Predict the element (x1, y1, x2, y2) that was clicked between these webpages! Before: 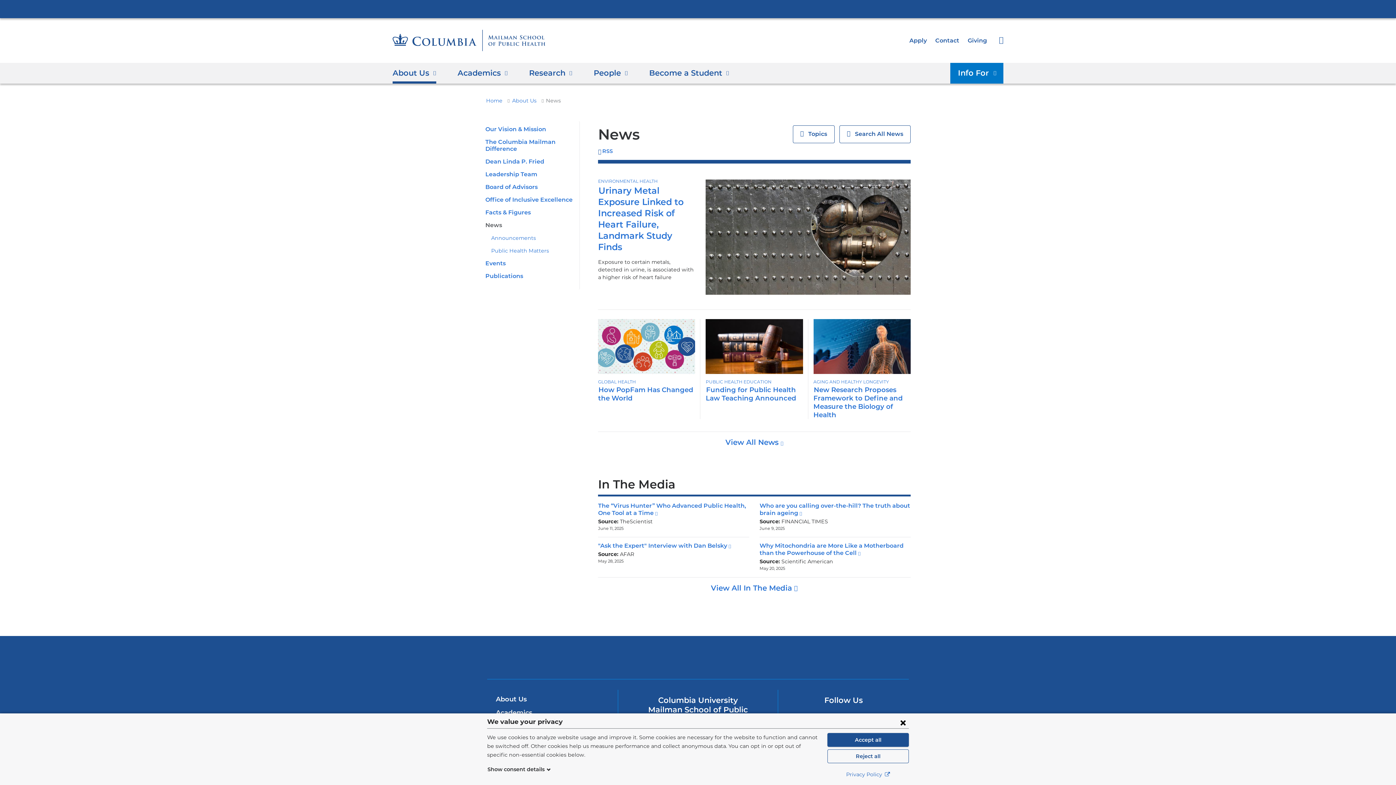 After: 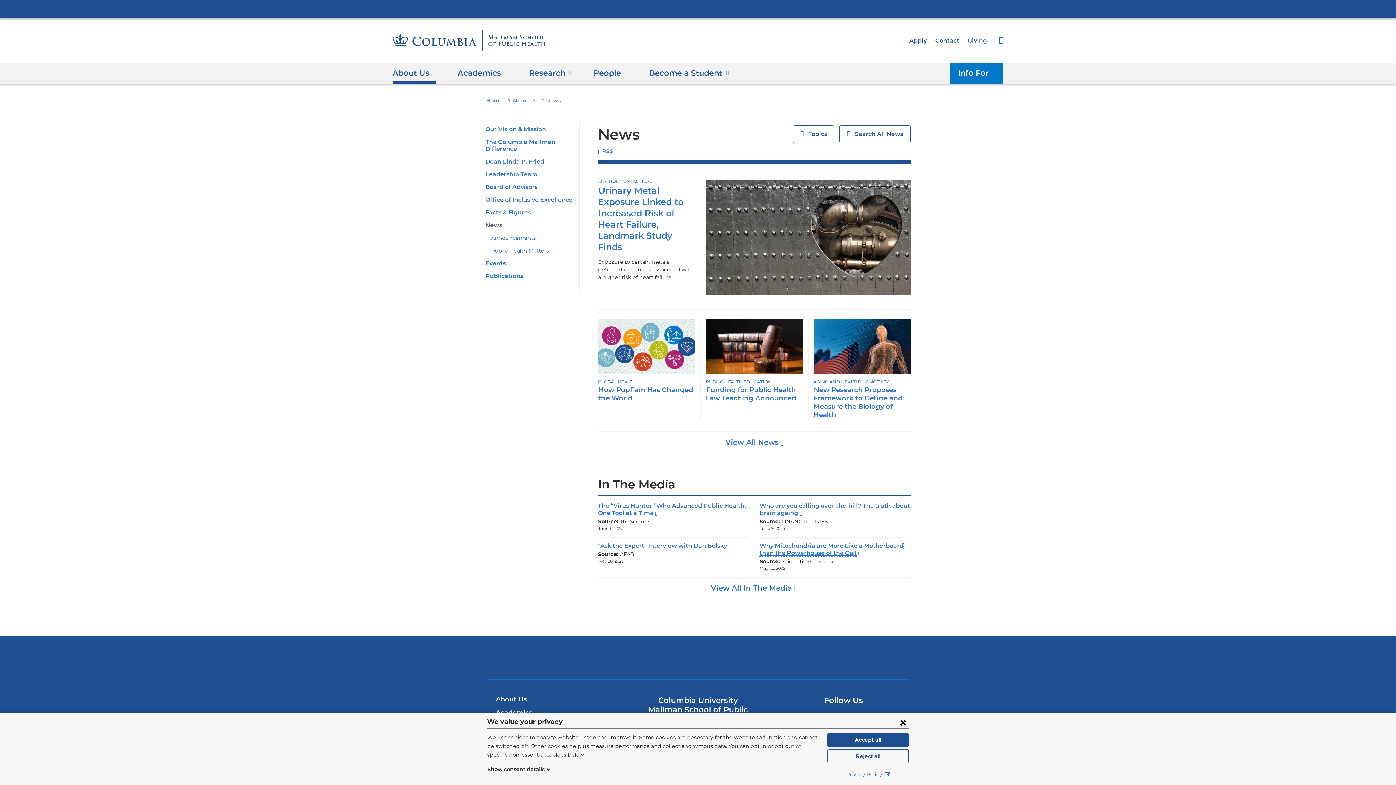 Action: label: Why Mitochondria are More Like a Motherboard than the Powerhouse of the Cell
(link is external and opens in a new window) bbox: (759, 542, 903, 556)